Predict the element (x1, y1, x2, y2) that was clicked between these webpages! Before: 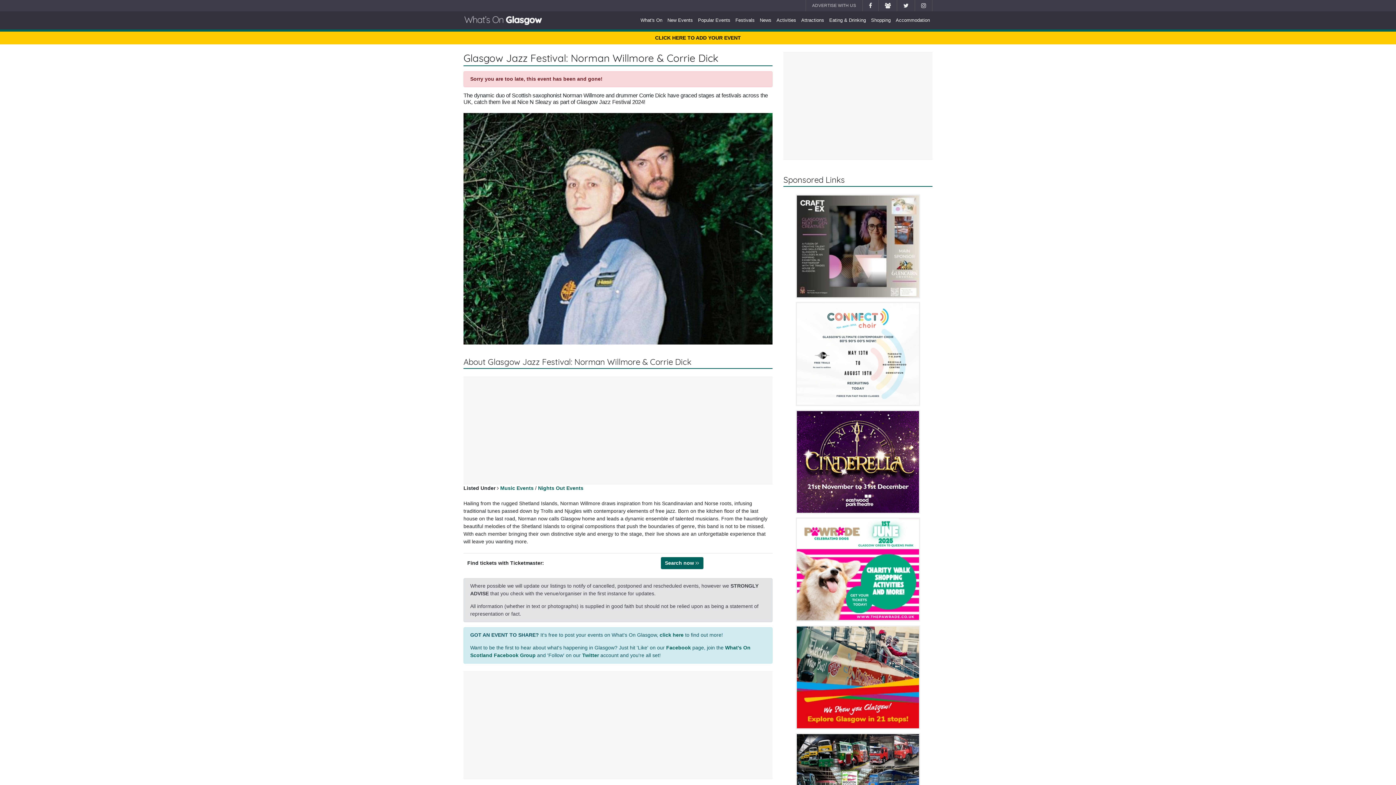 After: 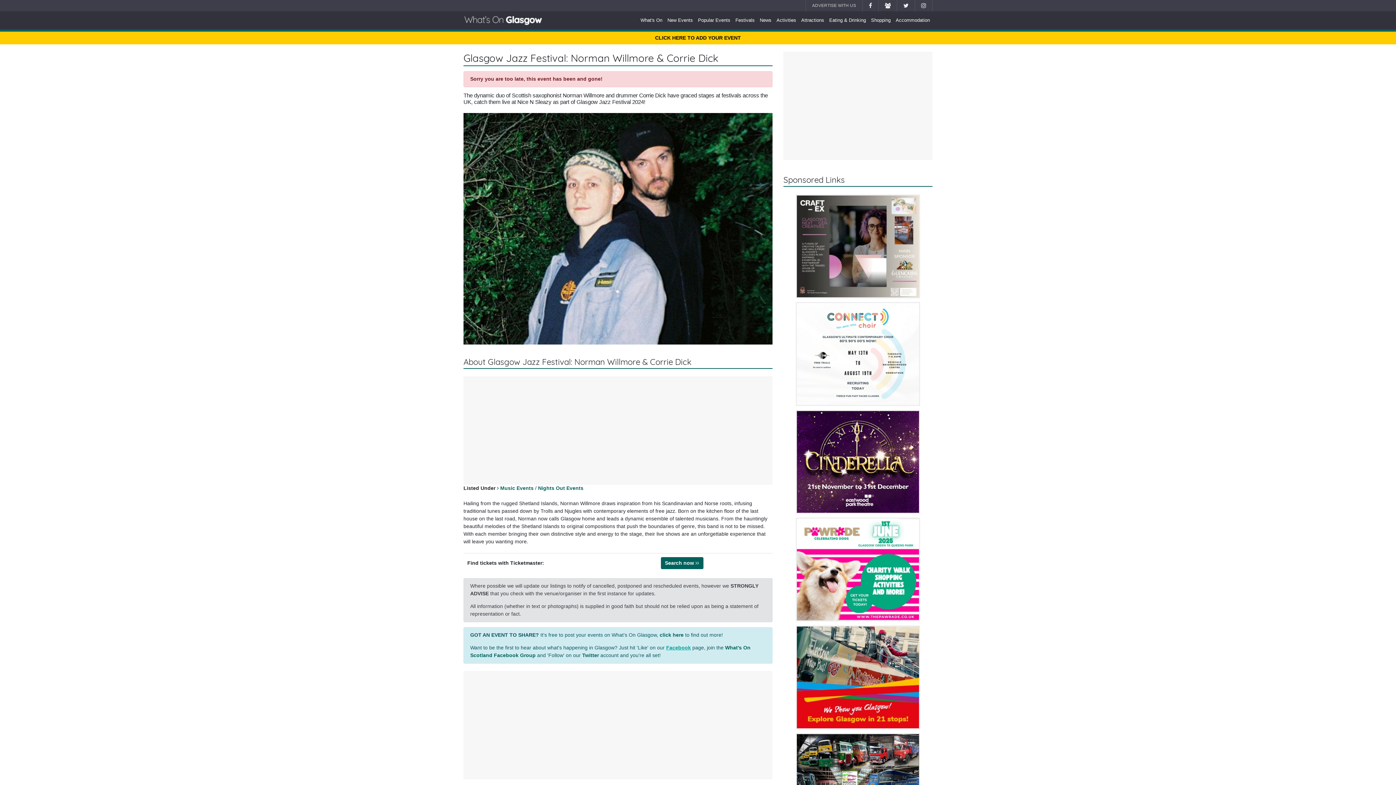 Action: bbox: (666, 645, 691, 650) label: Facebook